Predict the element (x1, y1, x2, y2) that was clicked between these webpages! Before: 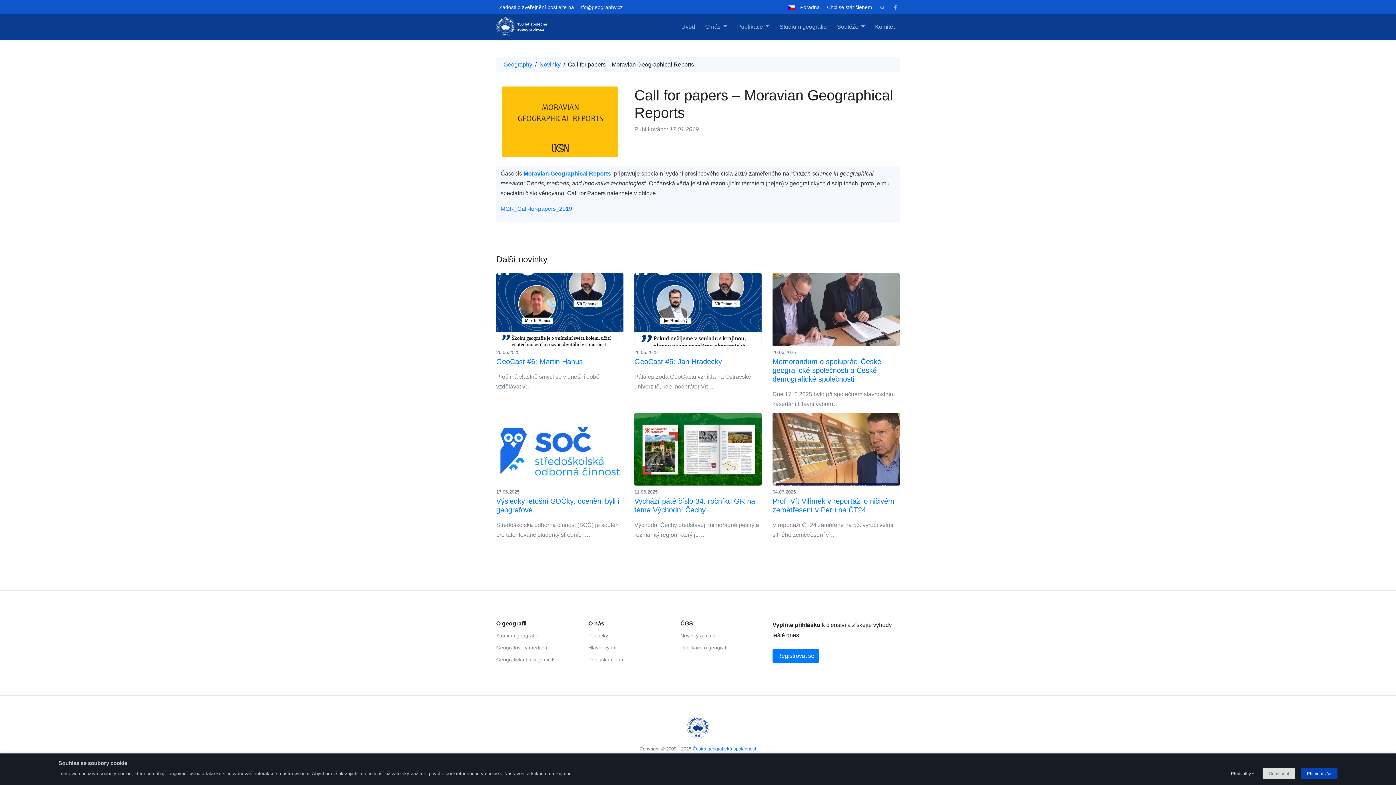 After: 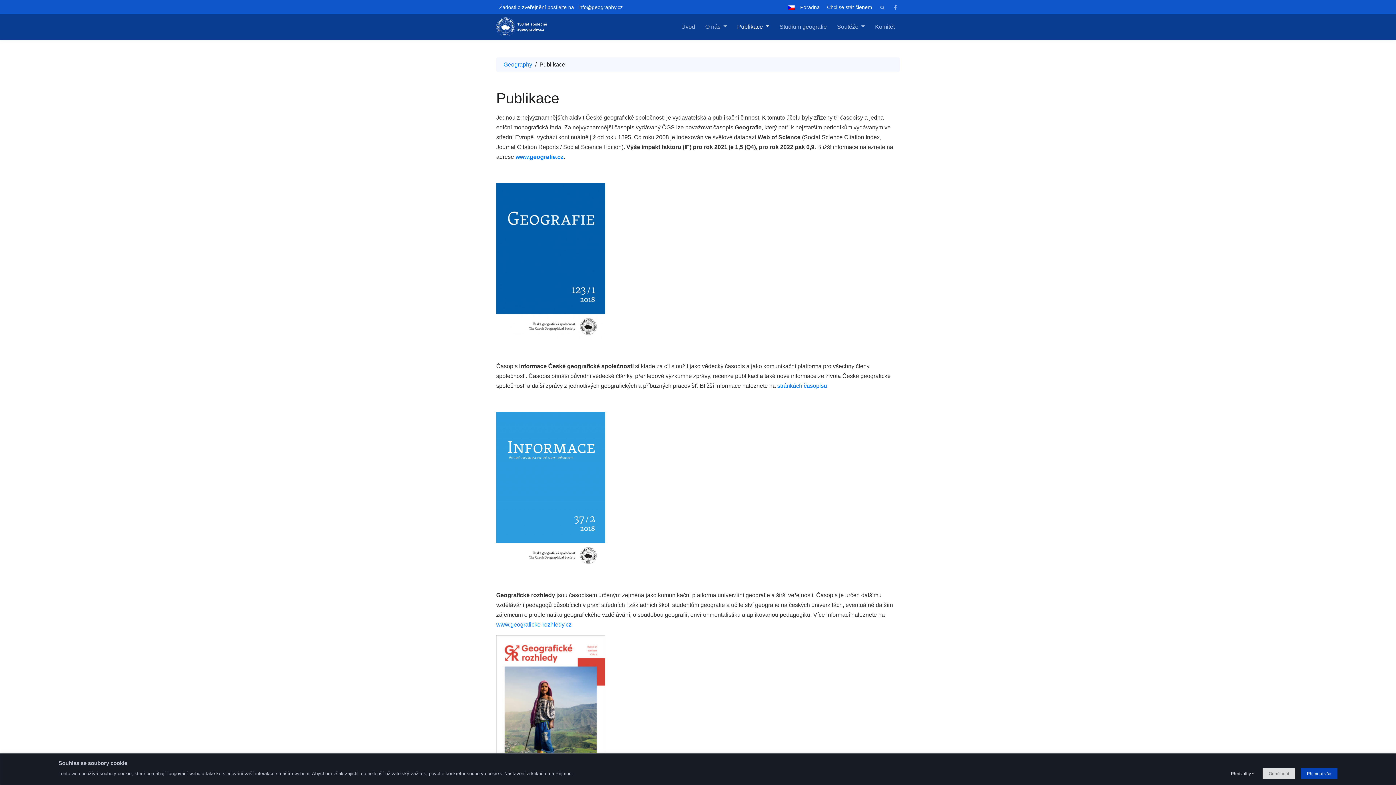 Action: bbox: (680, 642, 738, 654) label: Publikace o geografii